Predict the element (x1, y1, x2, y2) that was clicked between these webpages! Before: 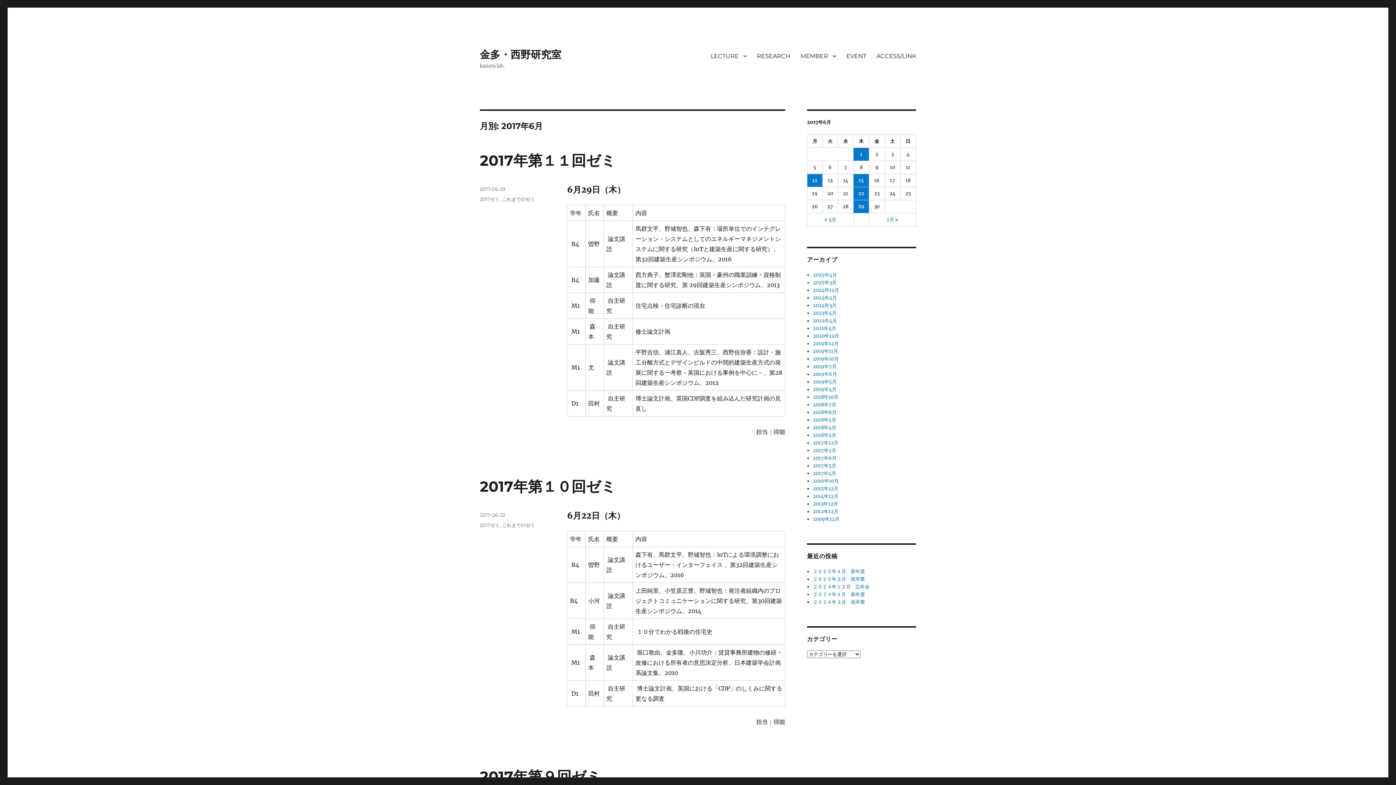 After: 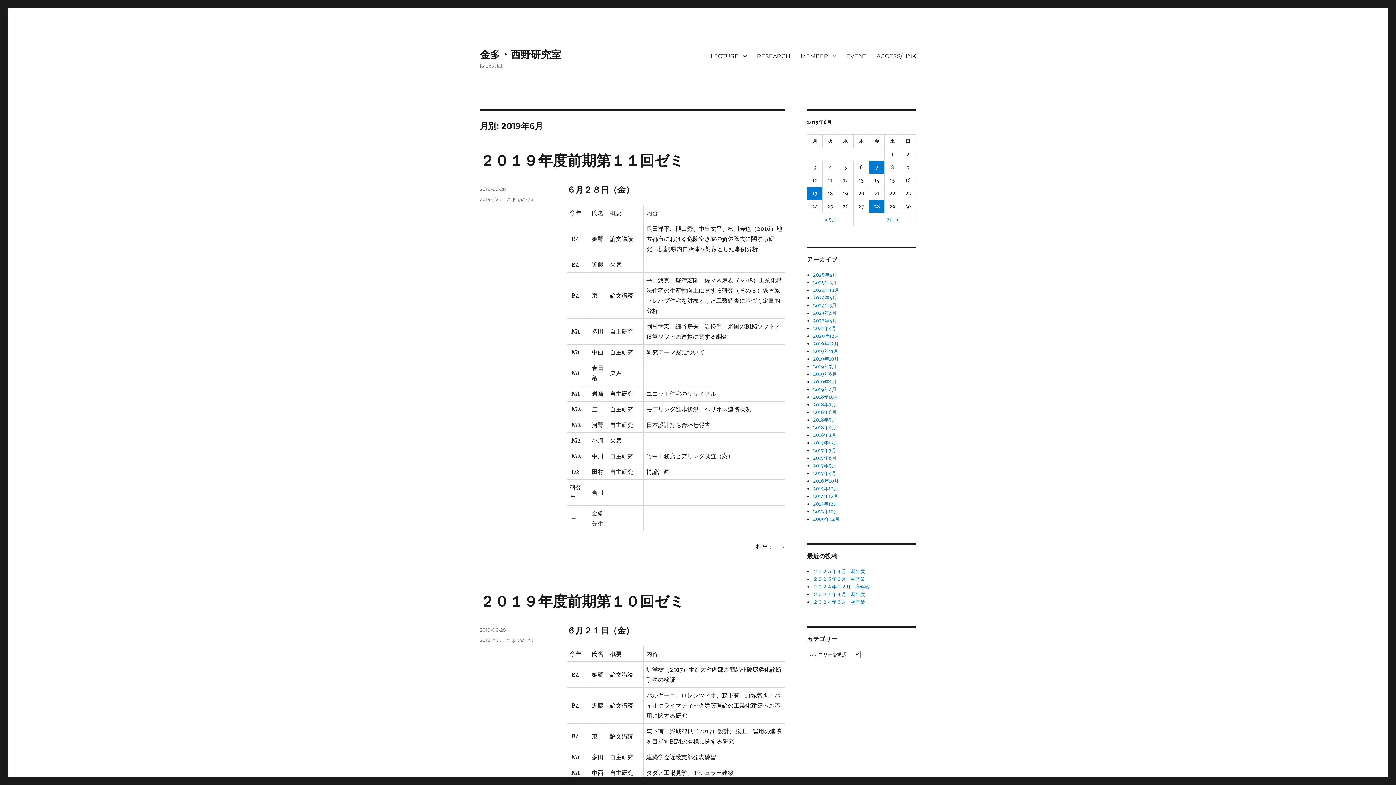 Action: bbox: (813, 371, 837, 377) label: 2019年6月